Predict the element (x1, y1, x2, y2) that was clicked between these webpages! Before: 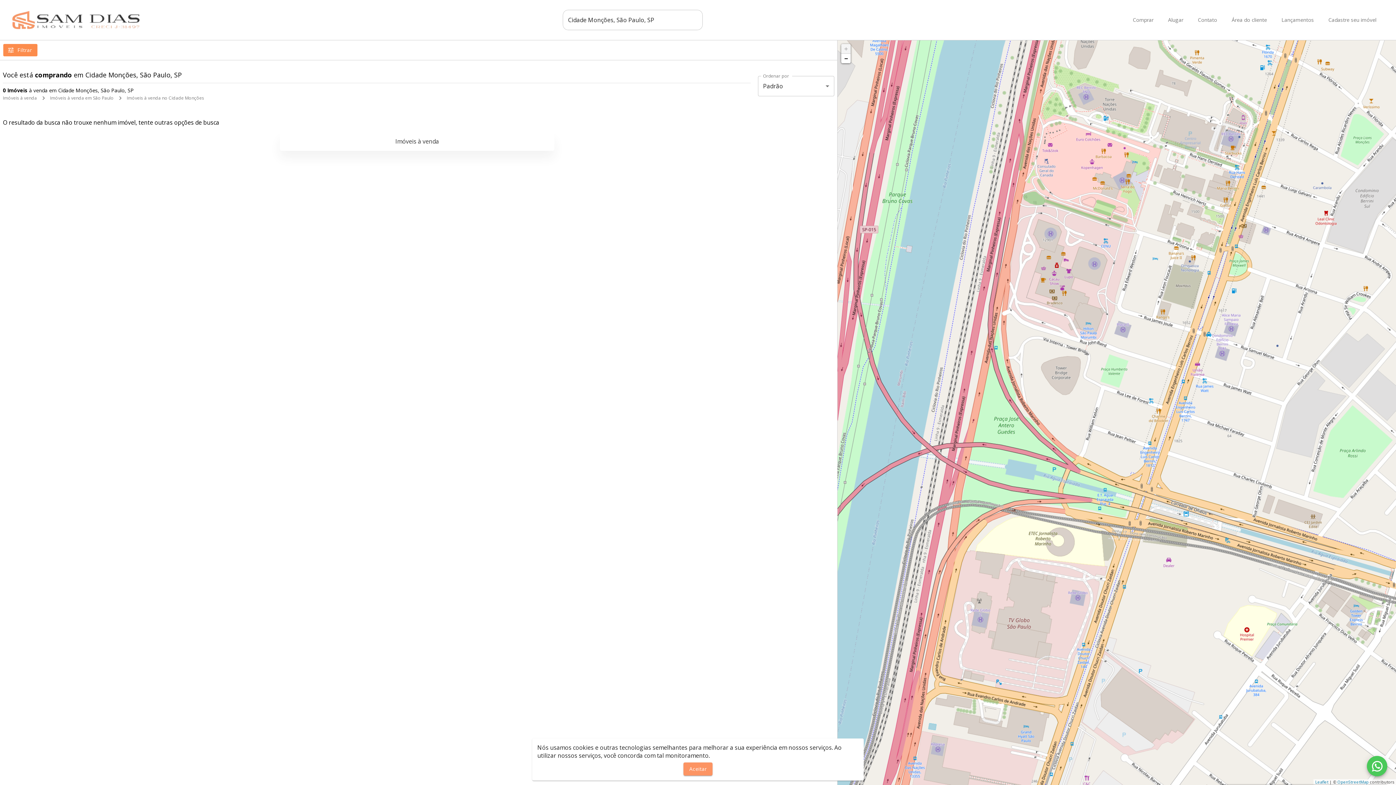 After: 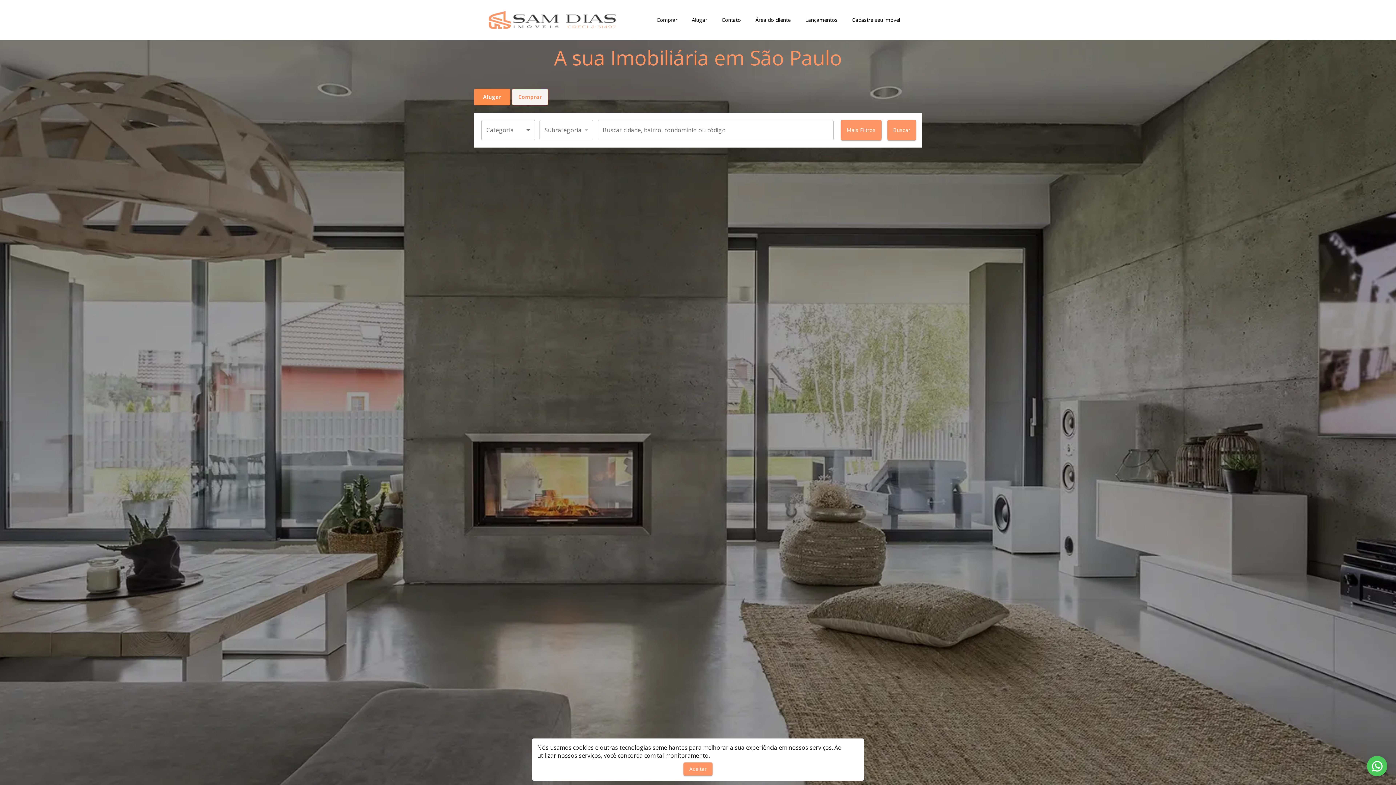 Action: bbox: (12, 22, 139, 30)